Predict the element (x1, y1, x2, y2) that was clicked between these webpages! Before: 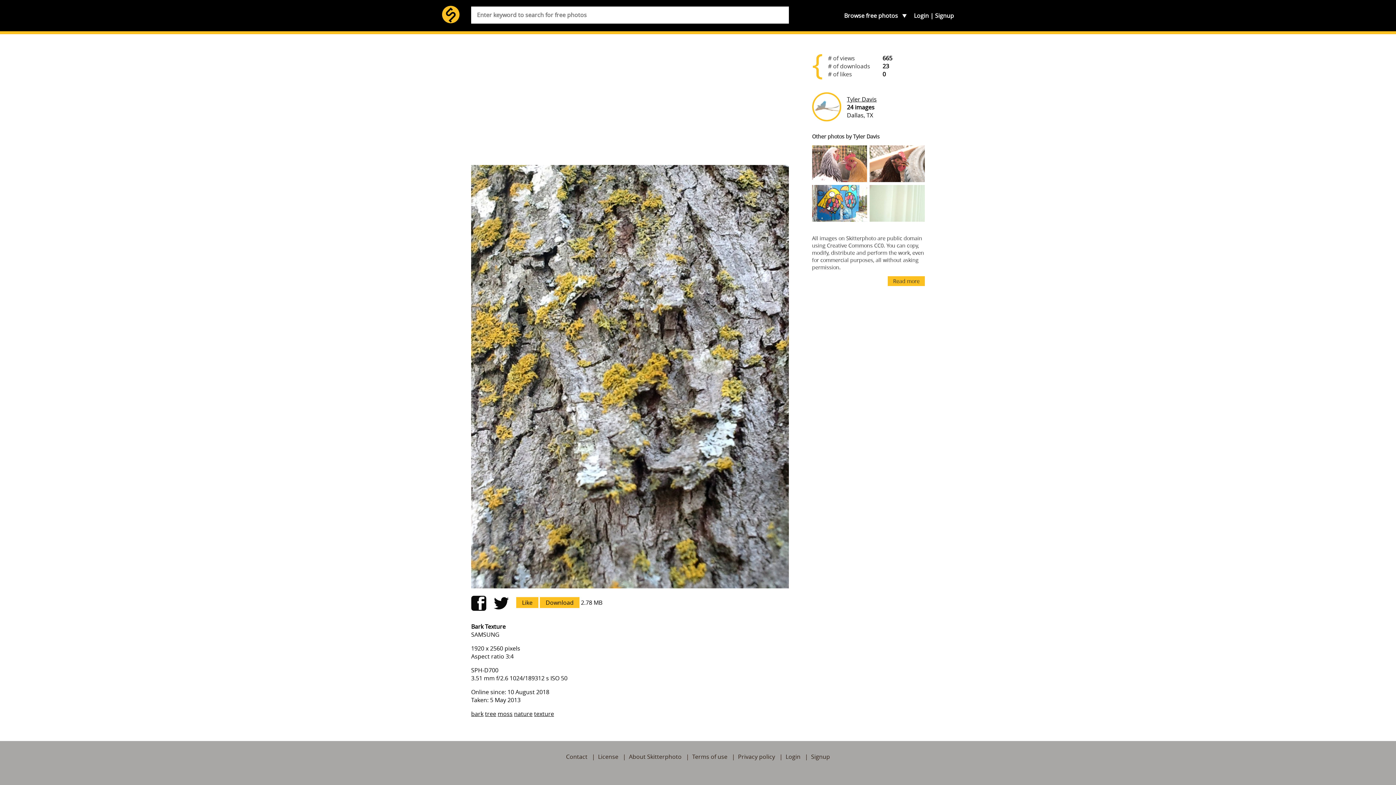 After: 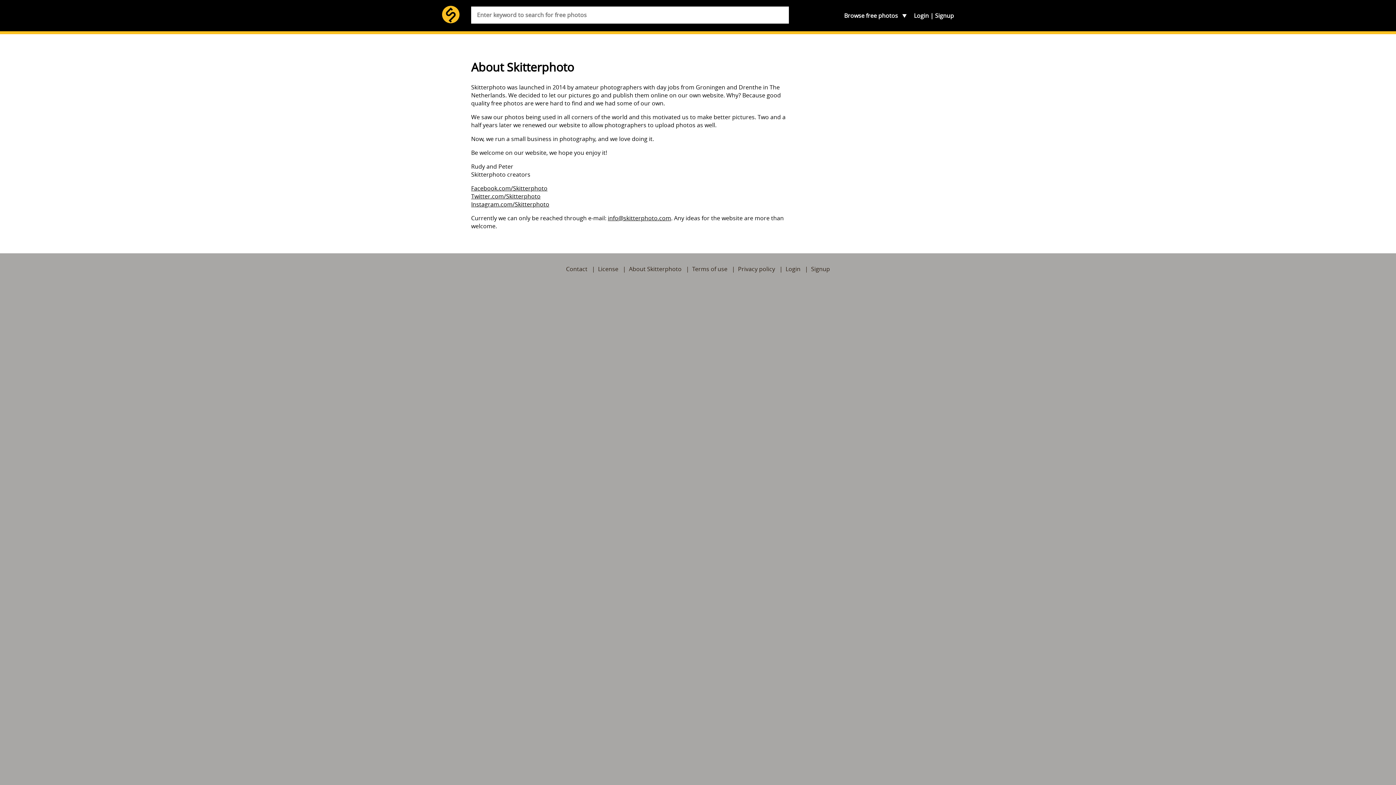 Action: label: About Skitterphoto bbox: (629, 753, 681, 761)